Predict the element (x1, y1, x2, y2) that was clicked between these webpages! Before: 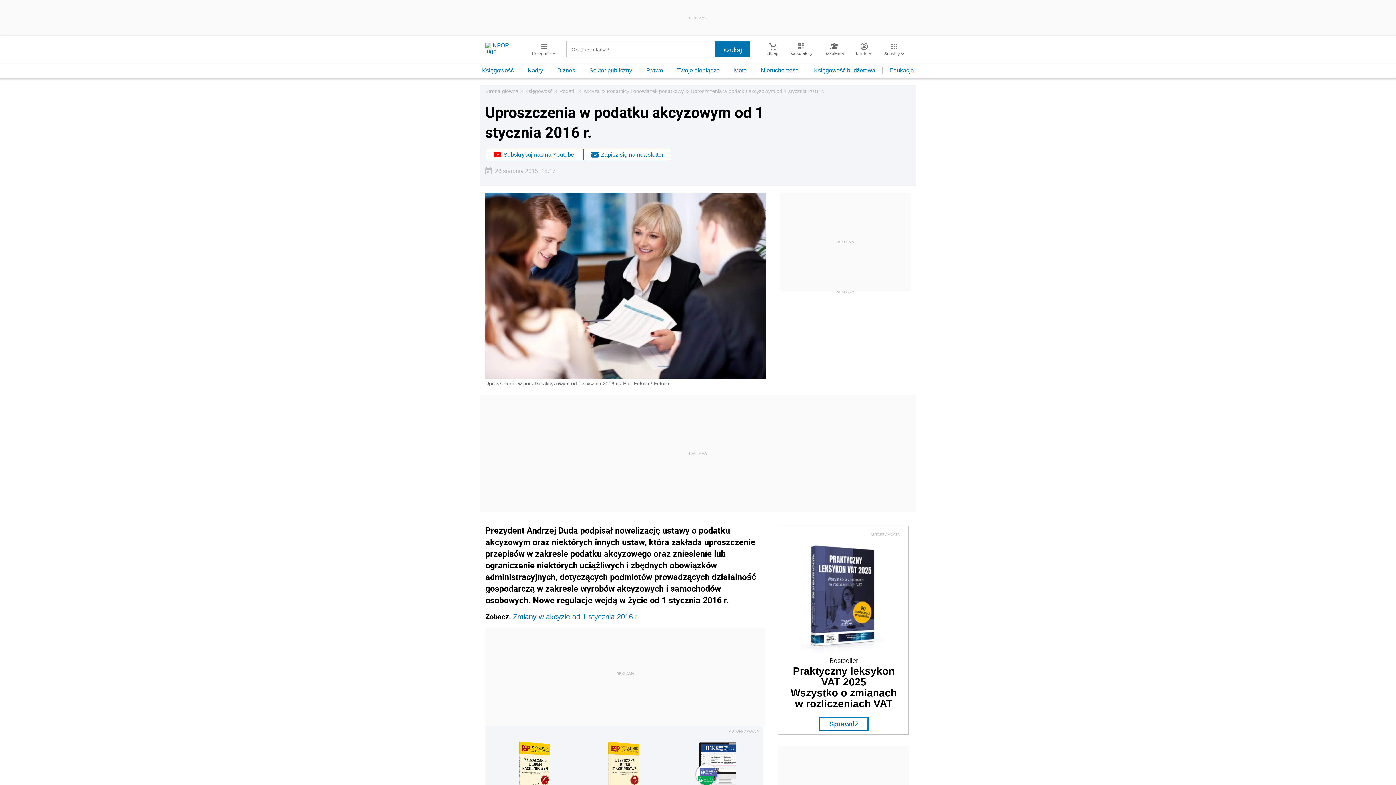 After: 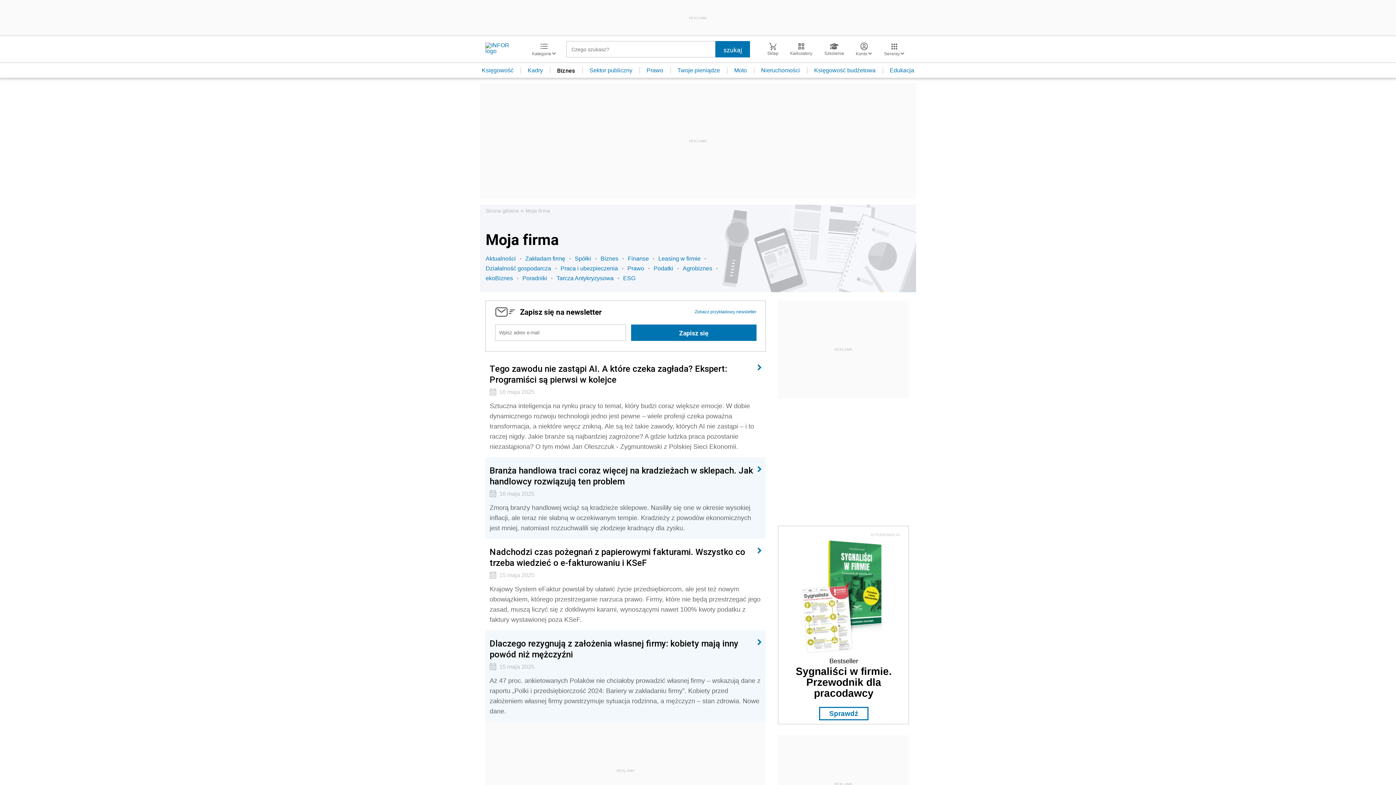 Action: label: Biznes bbox: (550, 67, 582, 73)